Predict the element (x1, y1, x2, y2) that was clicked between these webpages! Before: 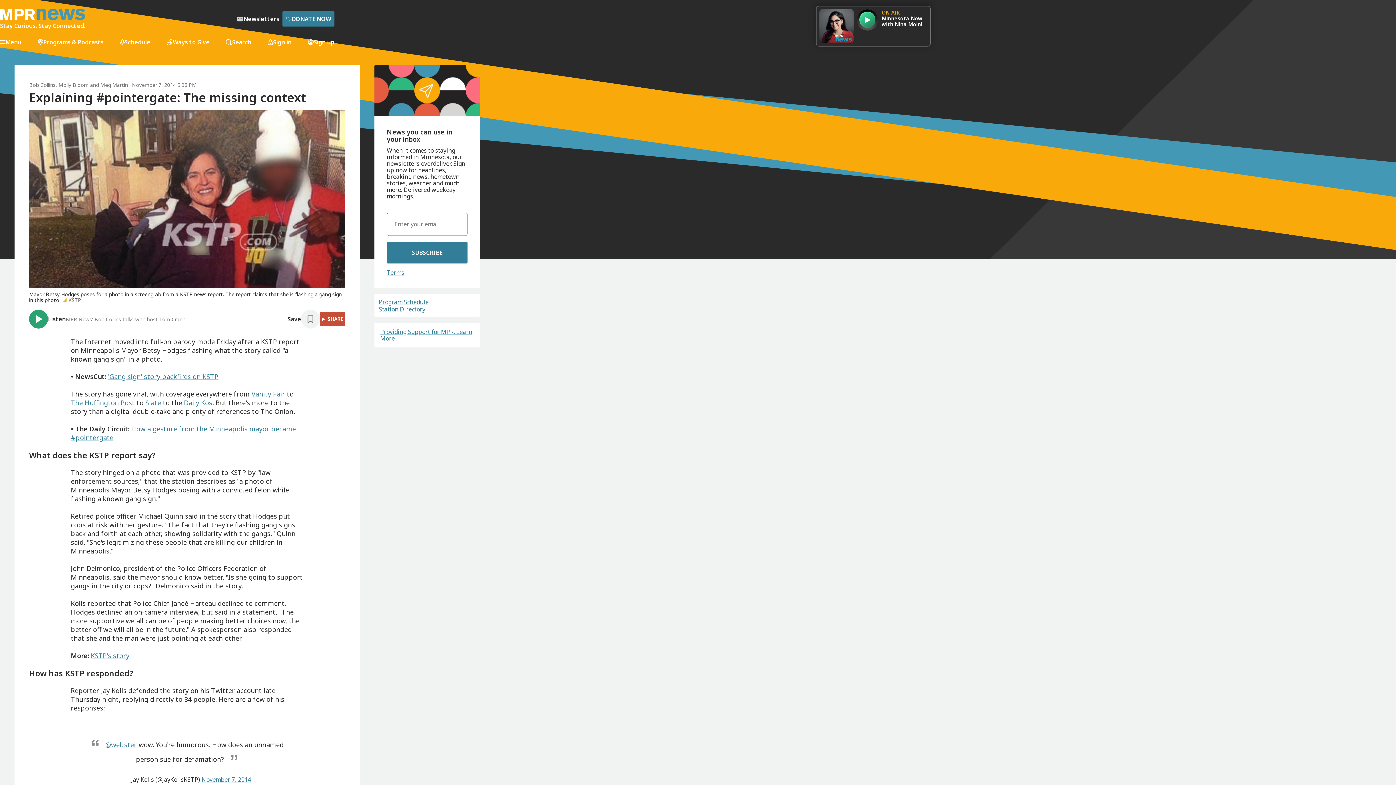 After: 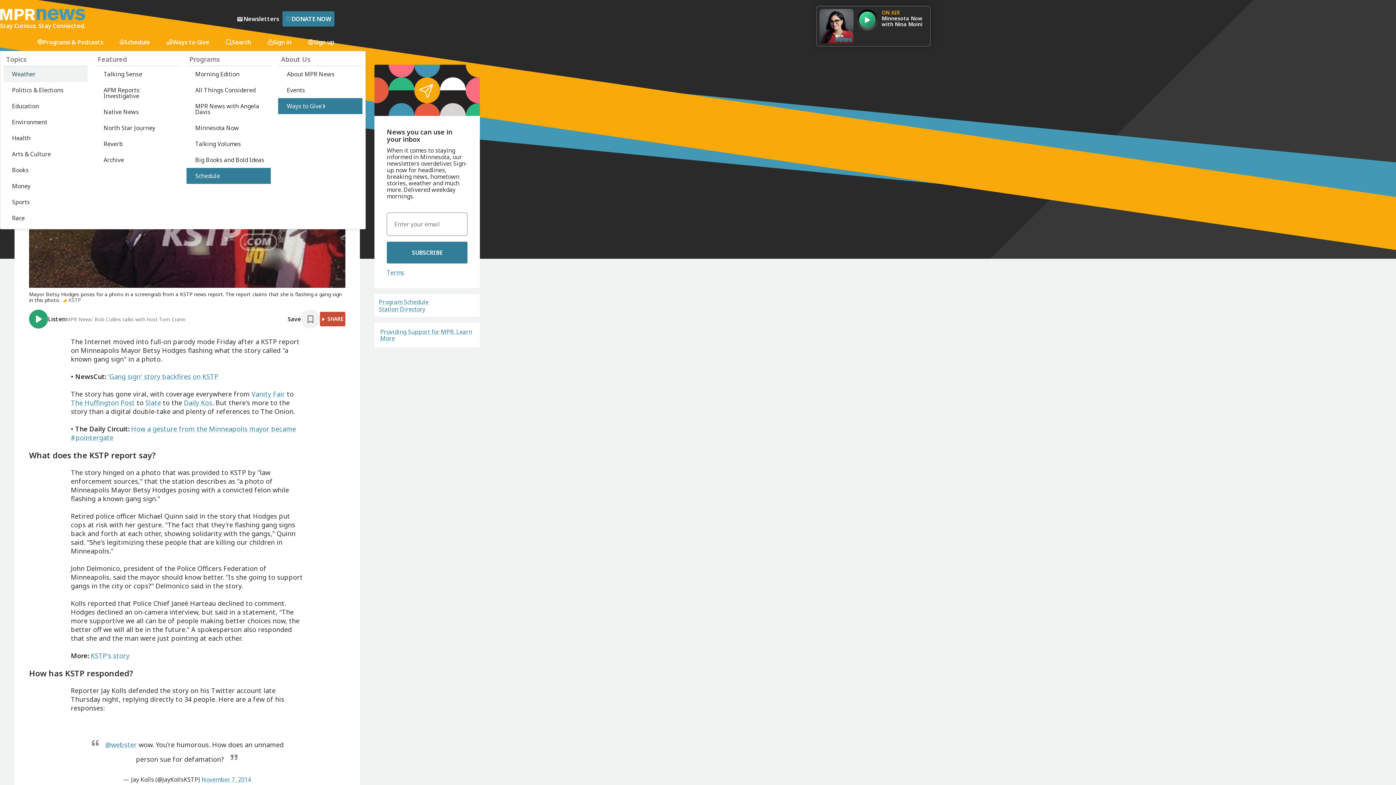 Action: bbox: (0, 38, 21, 45) label: Menu